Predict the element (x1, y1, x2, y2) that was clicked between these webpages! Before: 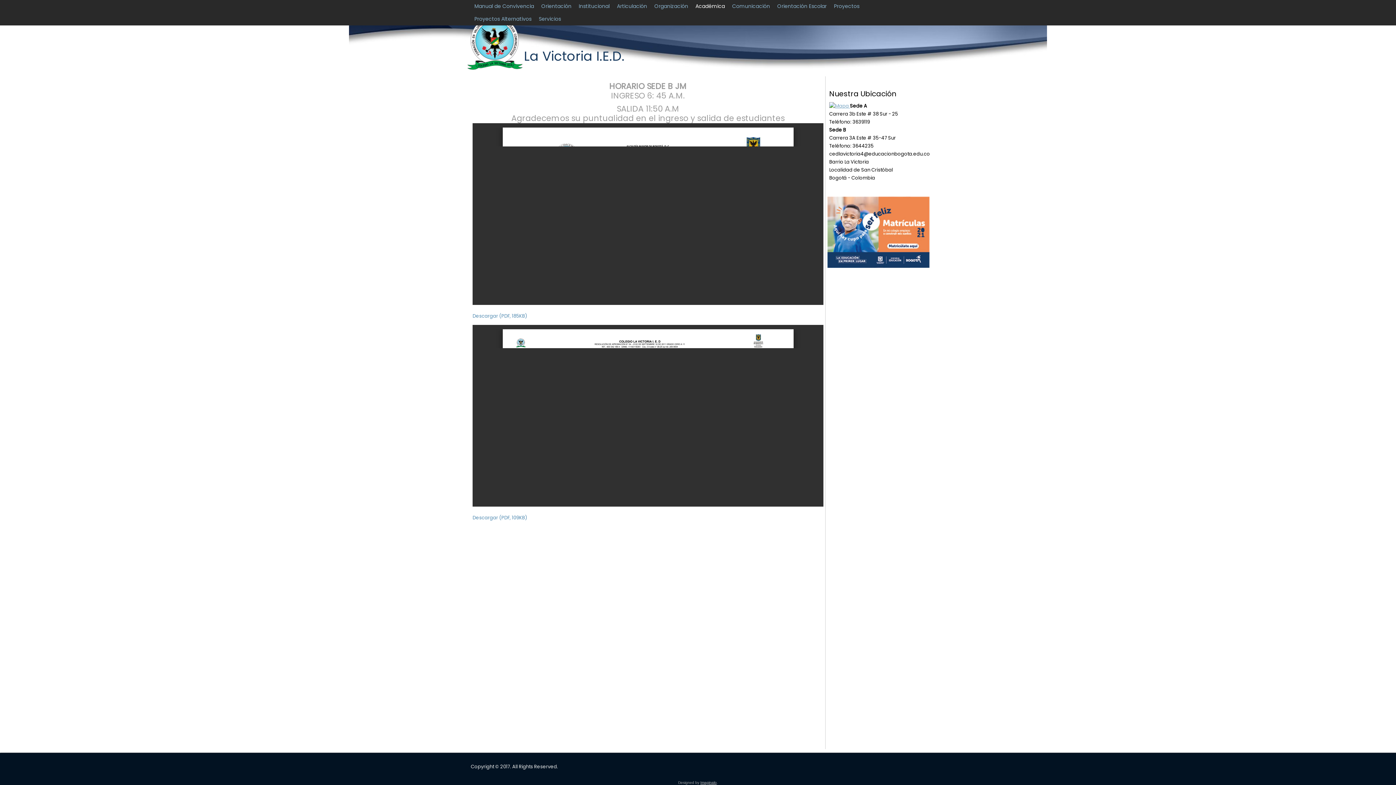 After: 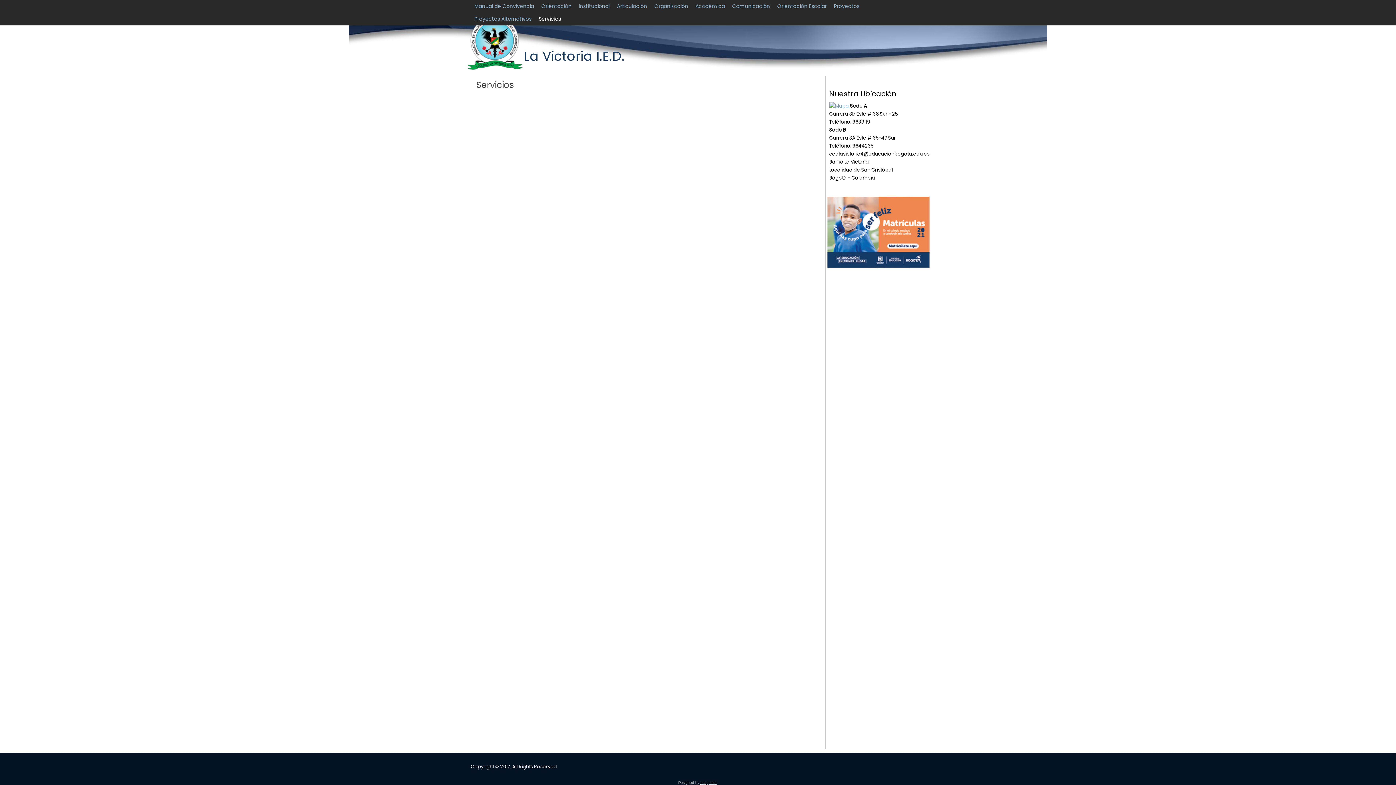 Action: label: Servicios bbox: (535, 12, 564, 25)